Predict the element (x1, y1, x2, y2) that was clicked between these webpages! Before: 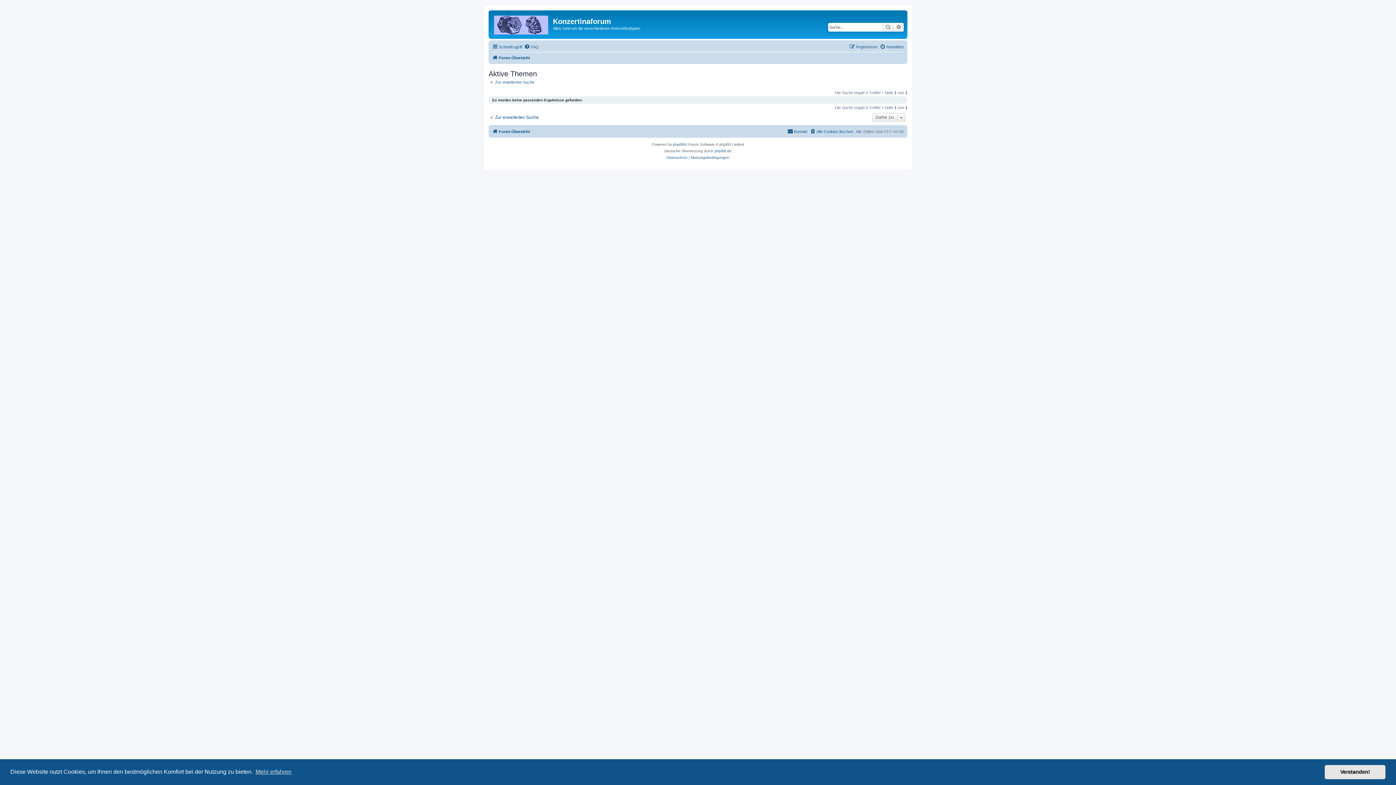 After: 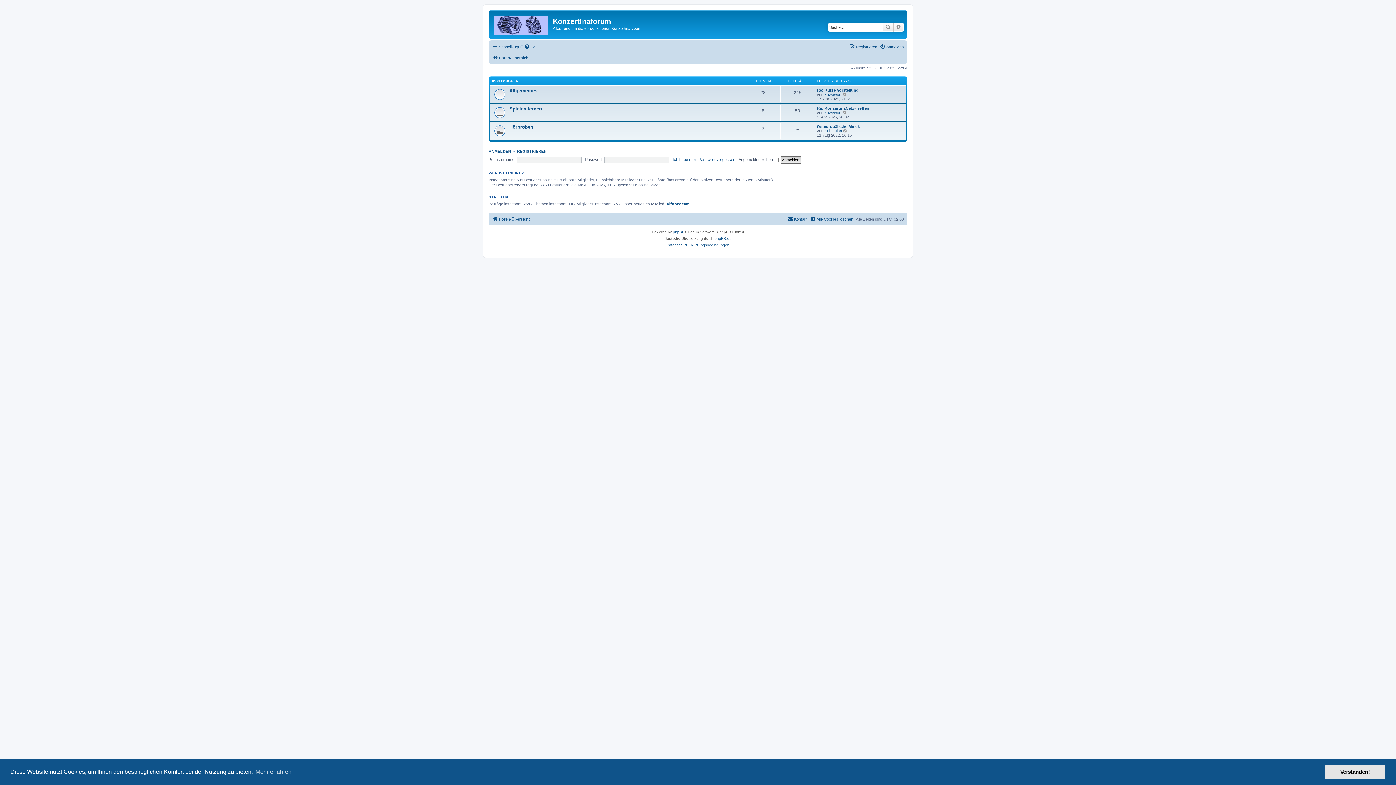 Action: bbox: (492, 53, 530, 62) label: Foren-Übersicht